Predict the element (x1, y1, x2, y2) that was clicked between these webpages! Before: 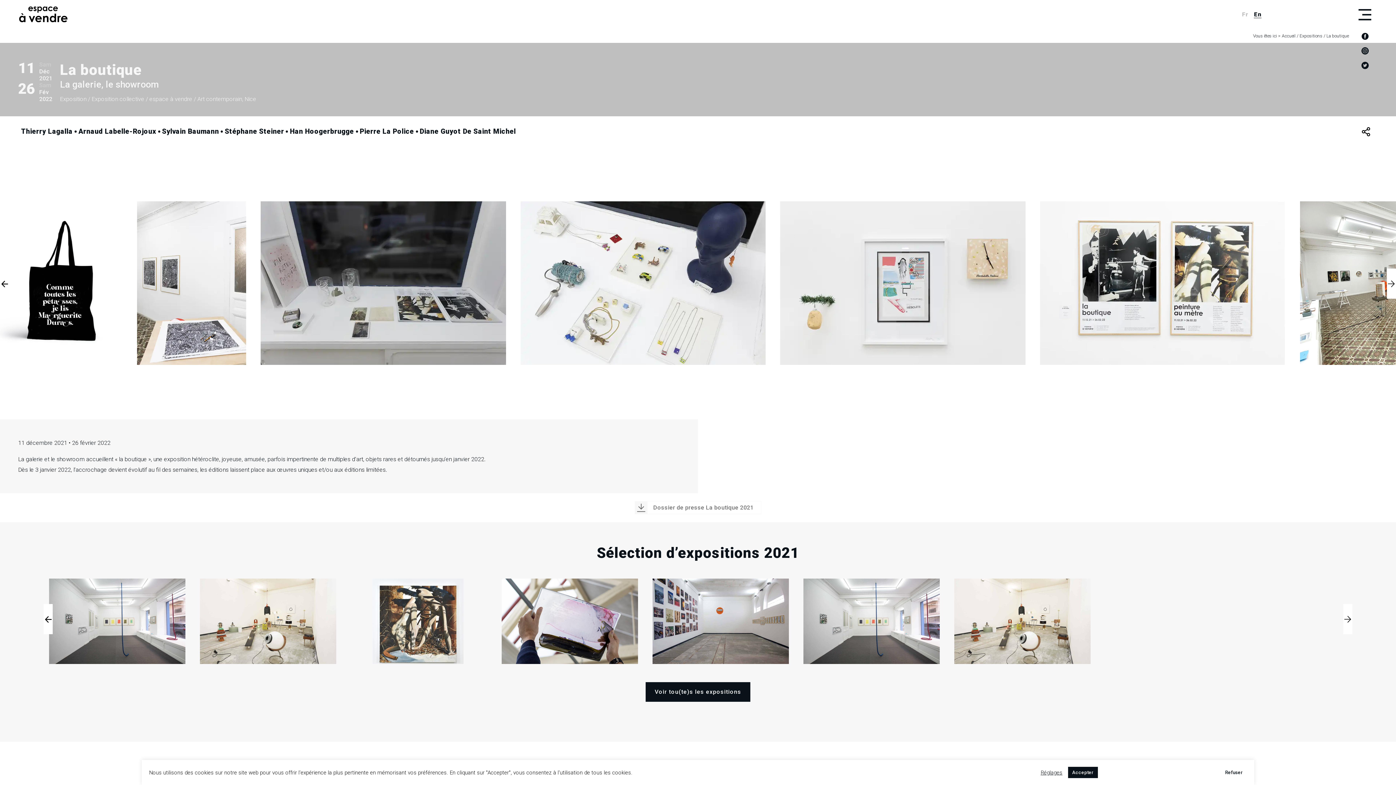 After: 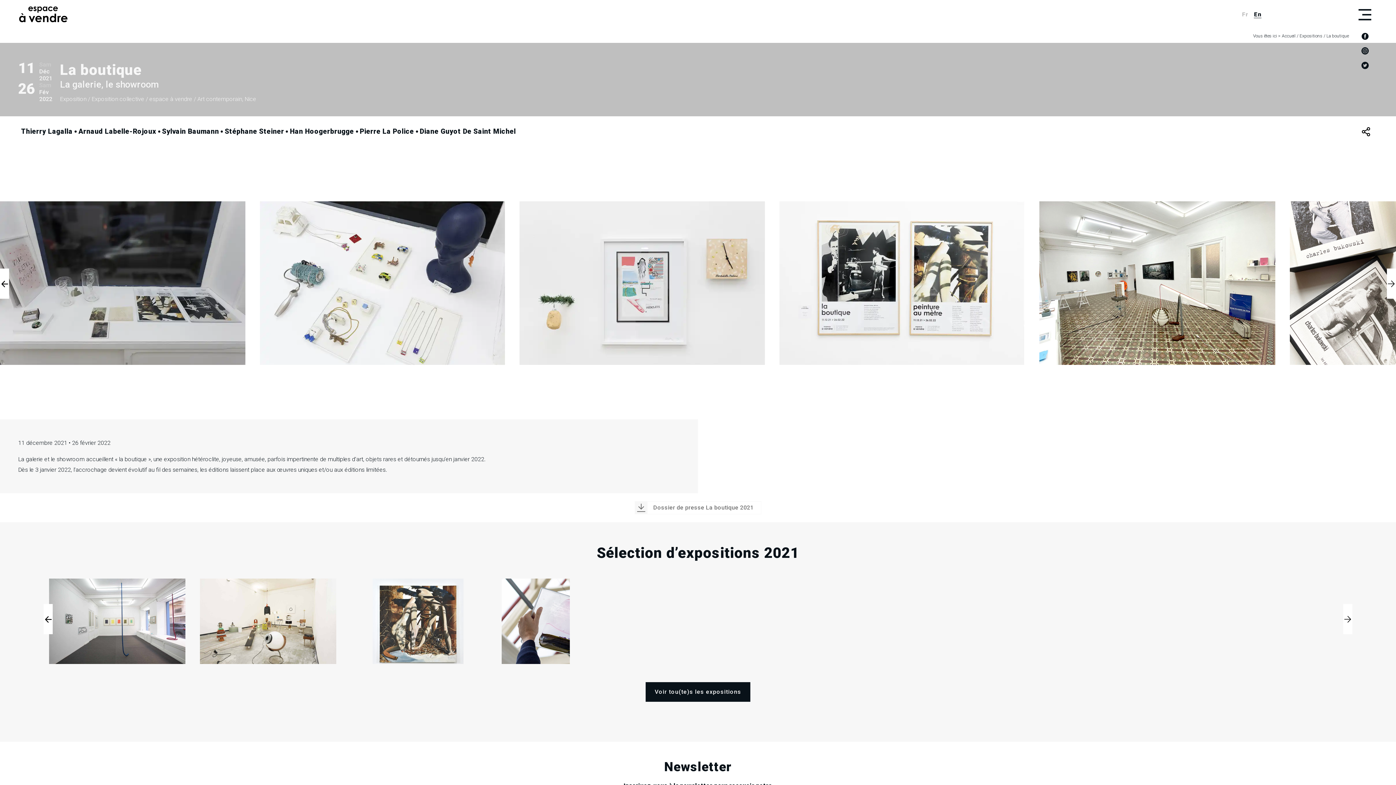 Action: label: Accepter bbox: (1068, 767, 1098, 778)